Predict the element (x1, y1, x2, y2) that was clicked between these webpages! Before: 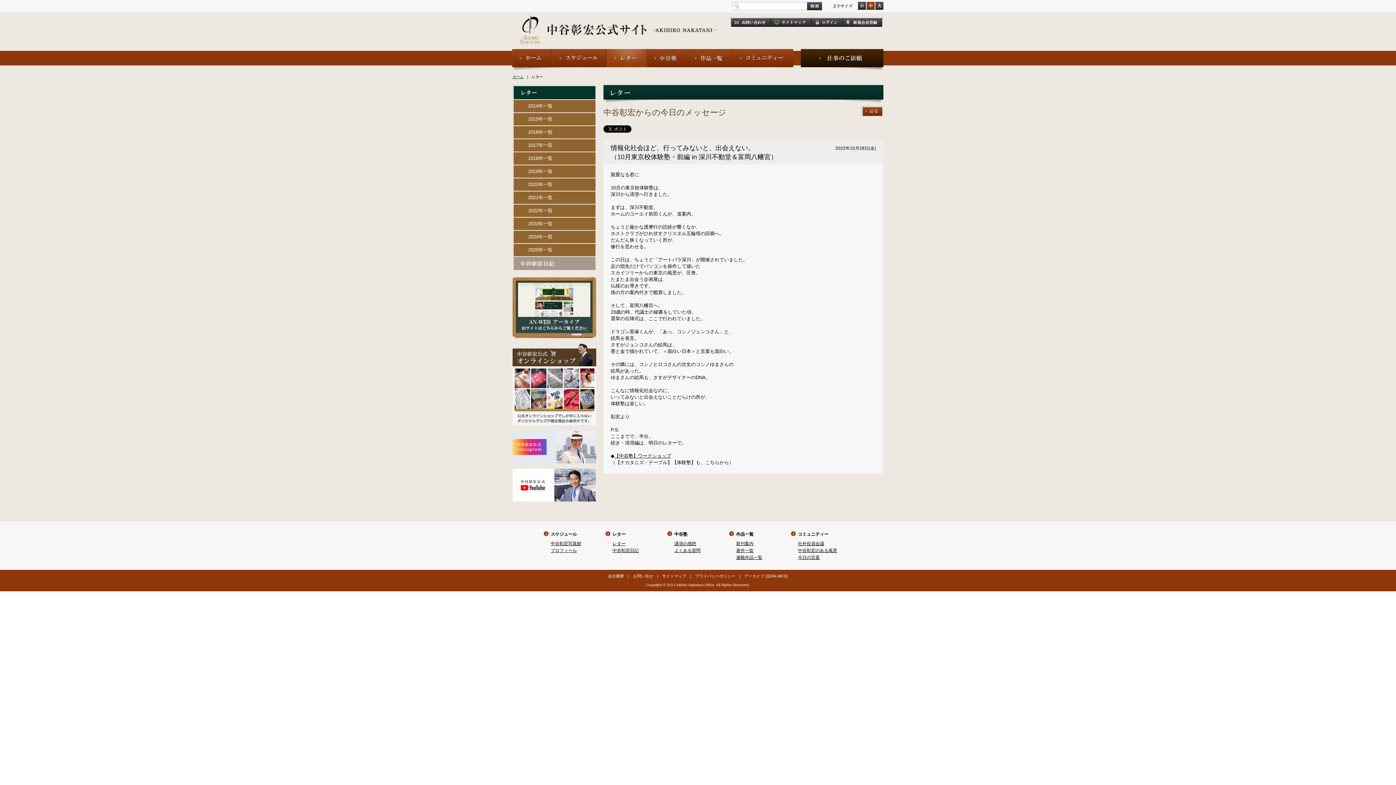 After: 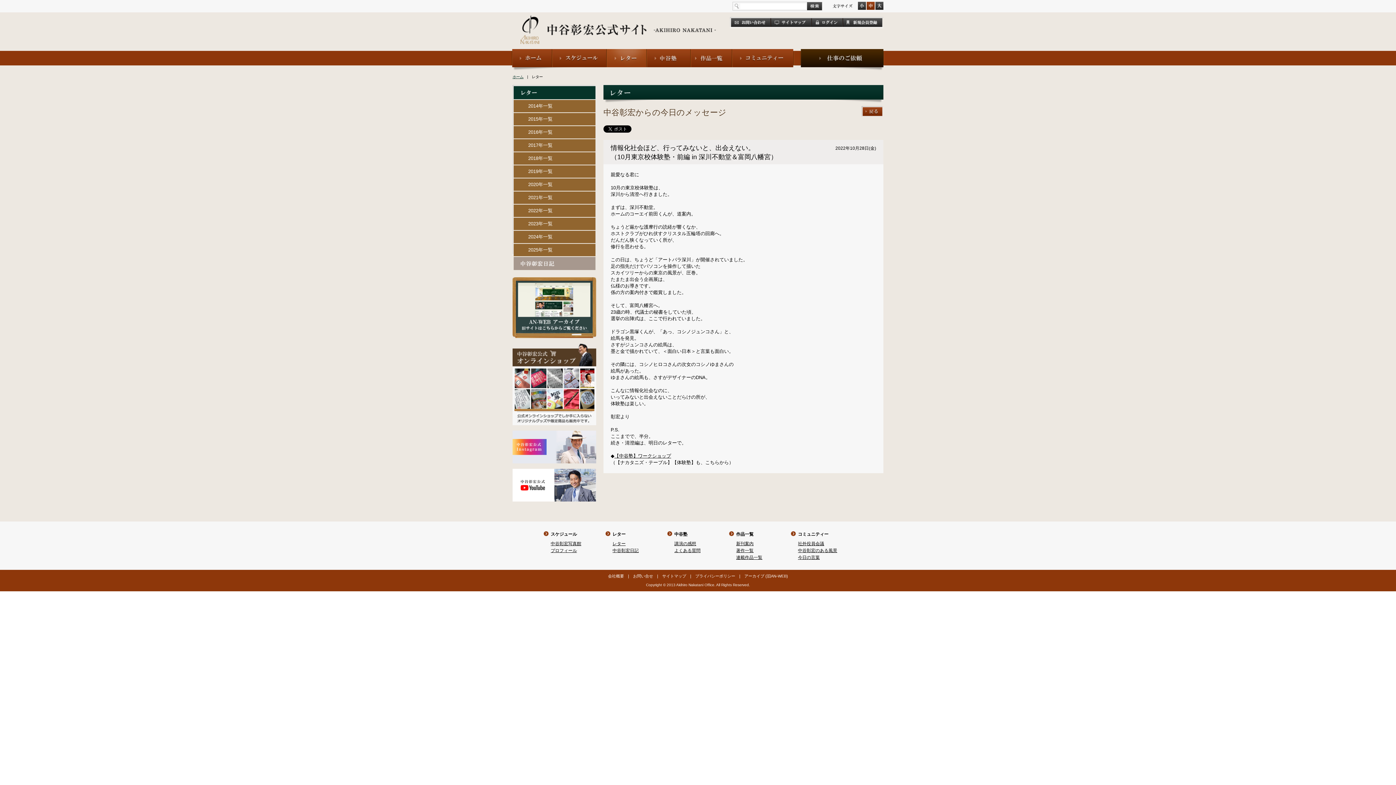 Action: bbox: (513, 126, 595, 138) label: 2016年一覧